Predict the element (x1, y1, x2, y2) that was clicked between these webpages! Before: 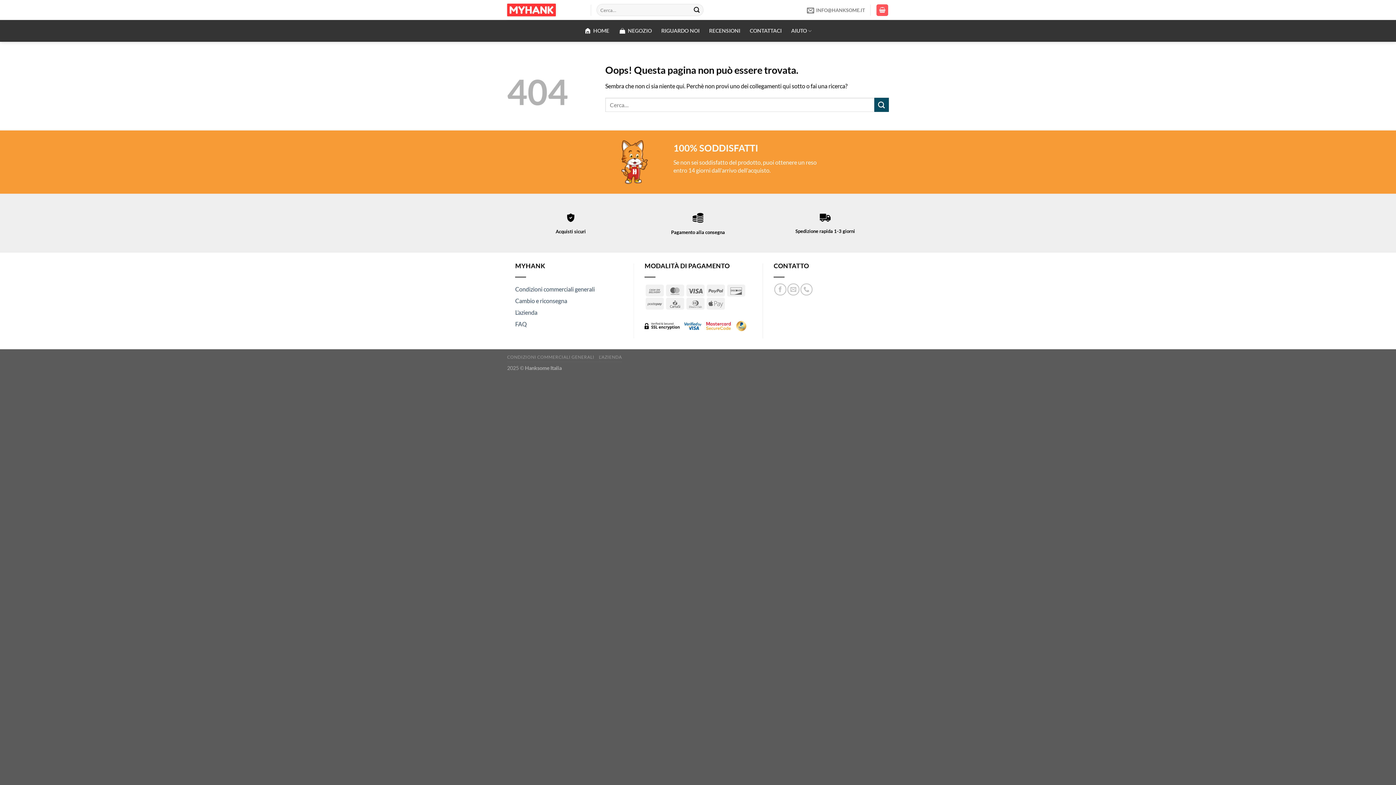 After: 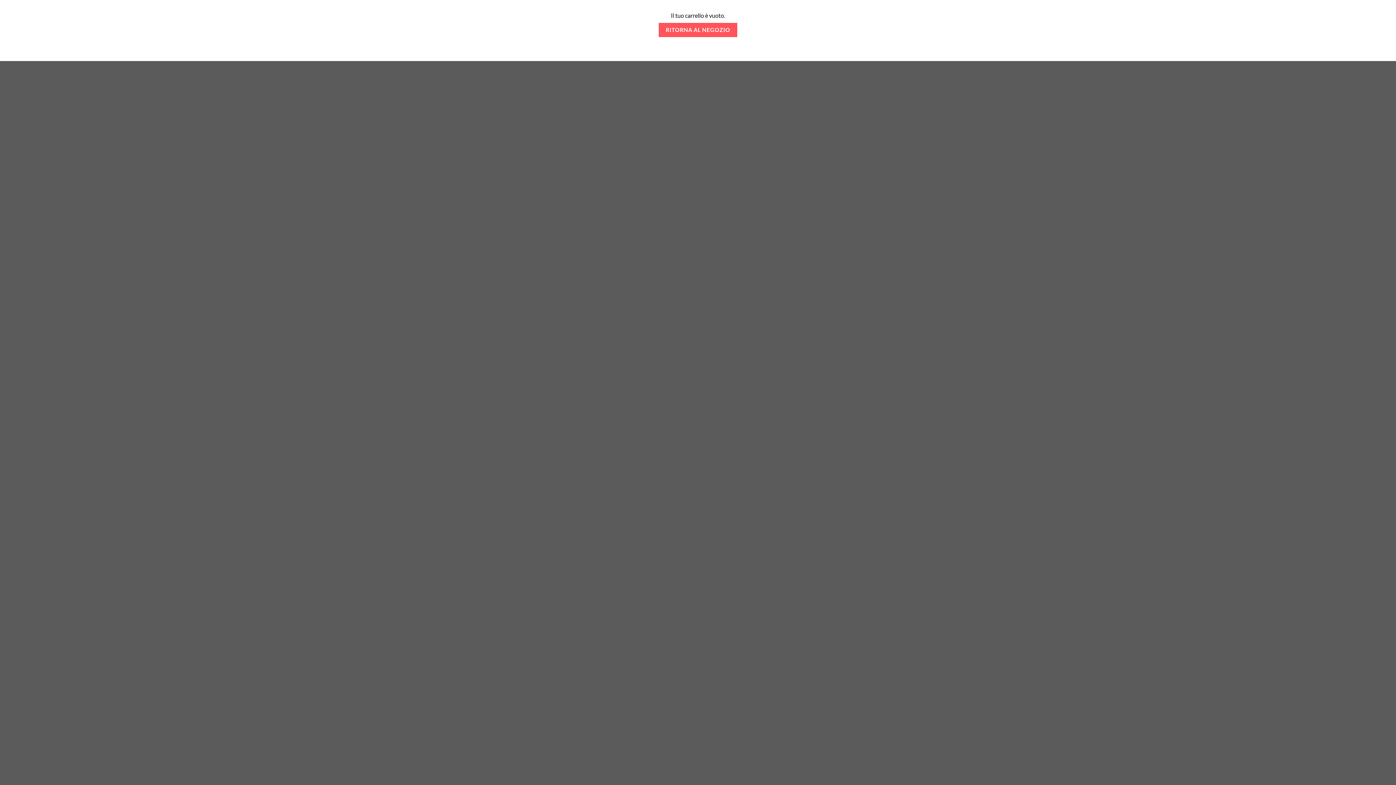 Action: bbox: (876, 4, 888, 15)